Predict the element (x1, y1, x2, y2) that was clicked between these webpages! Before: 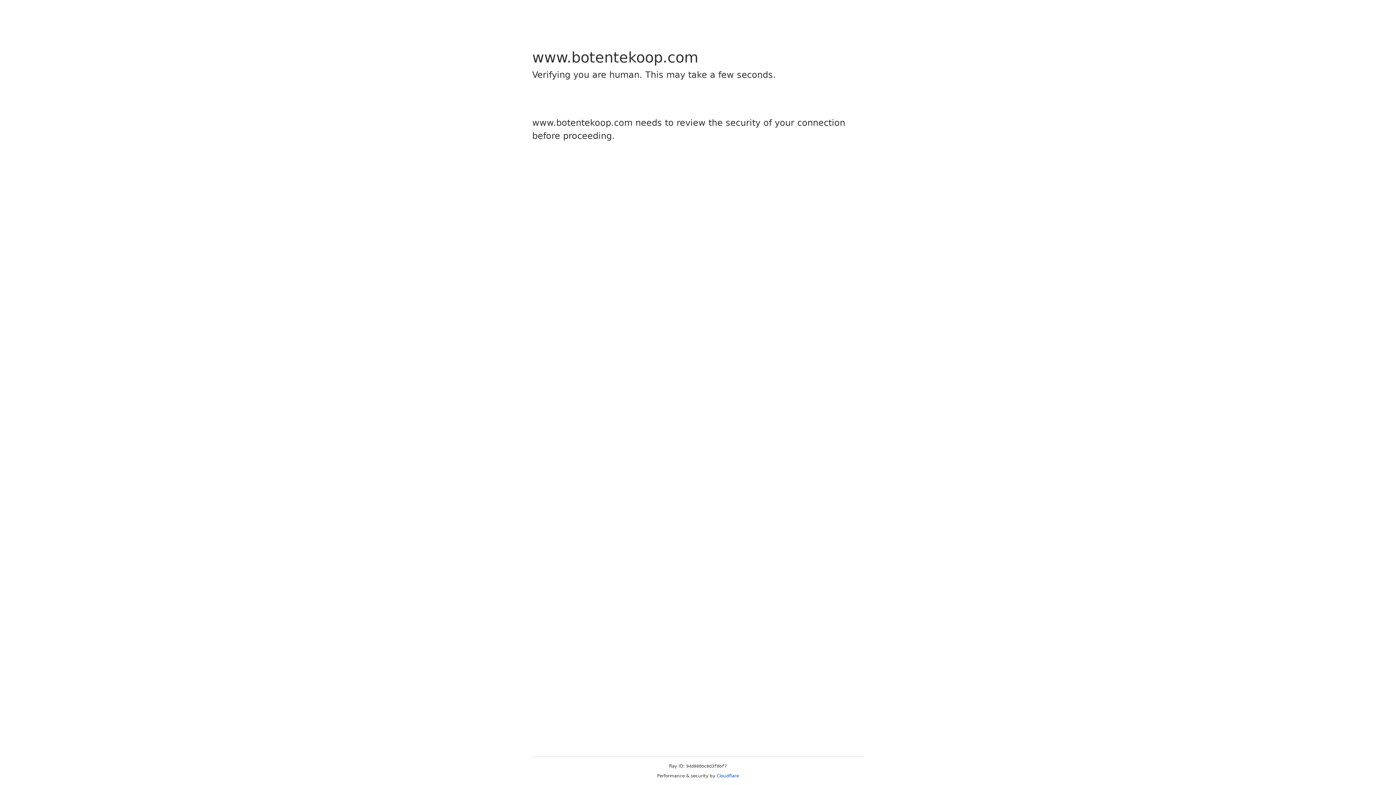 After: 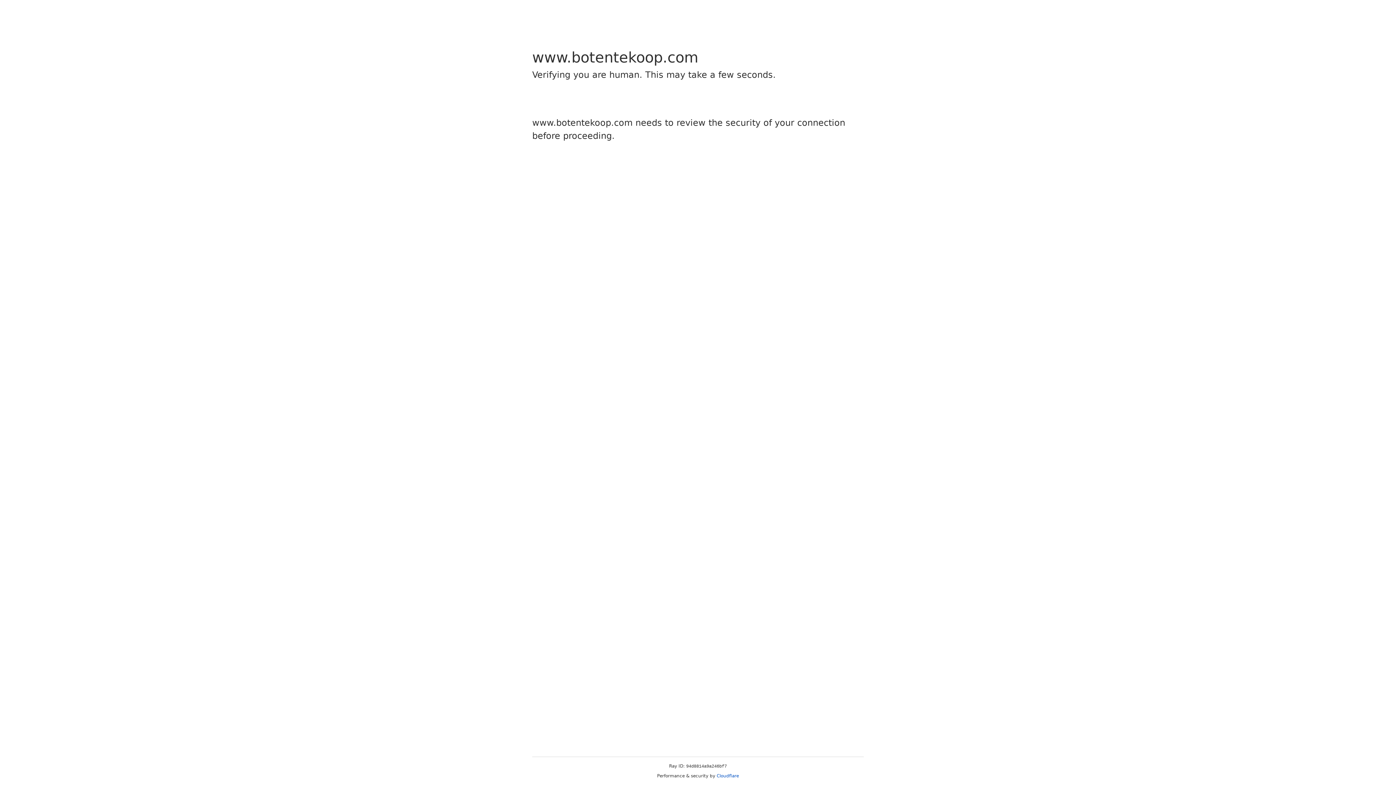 Action: label: Cloudflare bbox: (716, 773, 739, 778)